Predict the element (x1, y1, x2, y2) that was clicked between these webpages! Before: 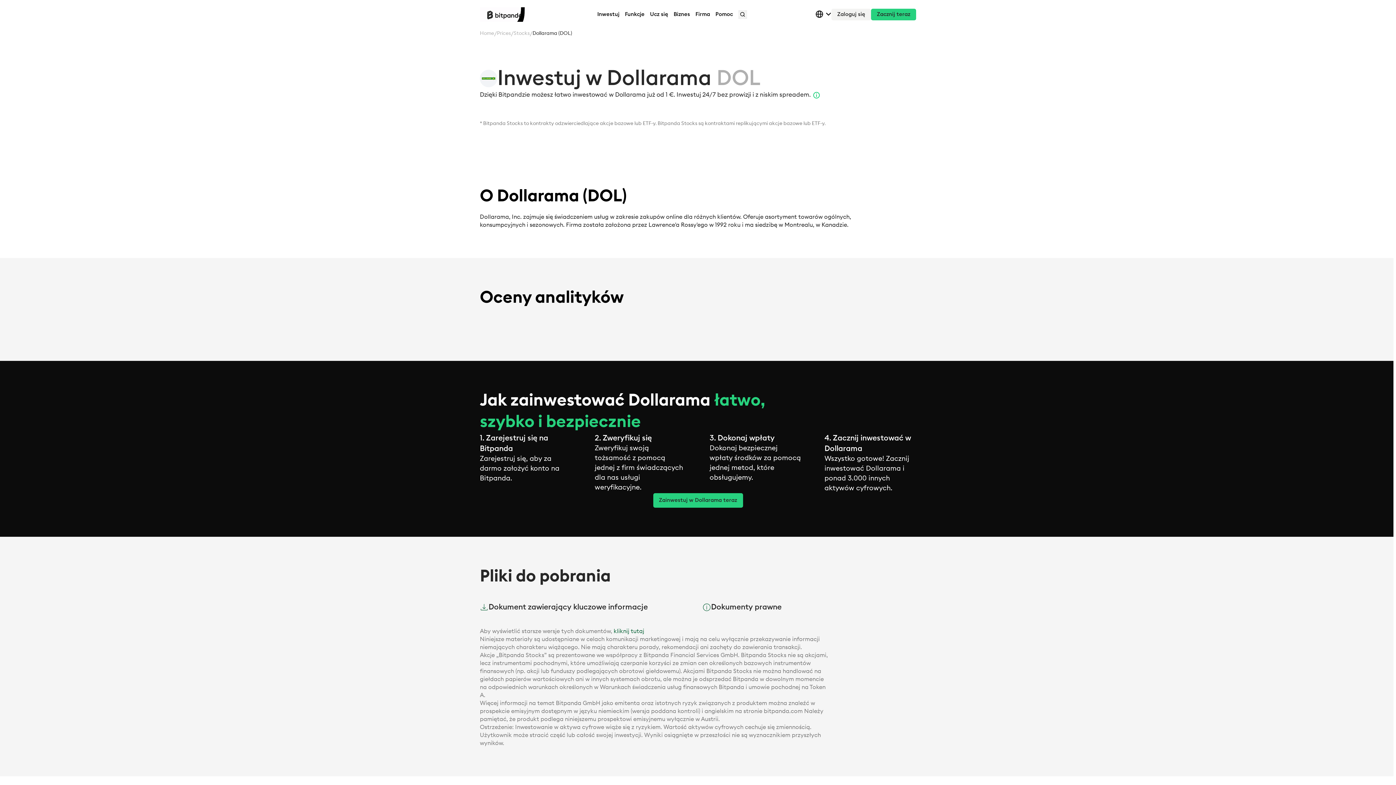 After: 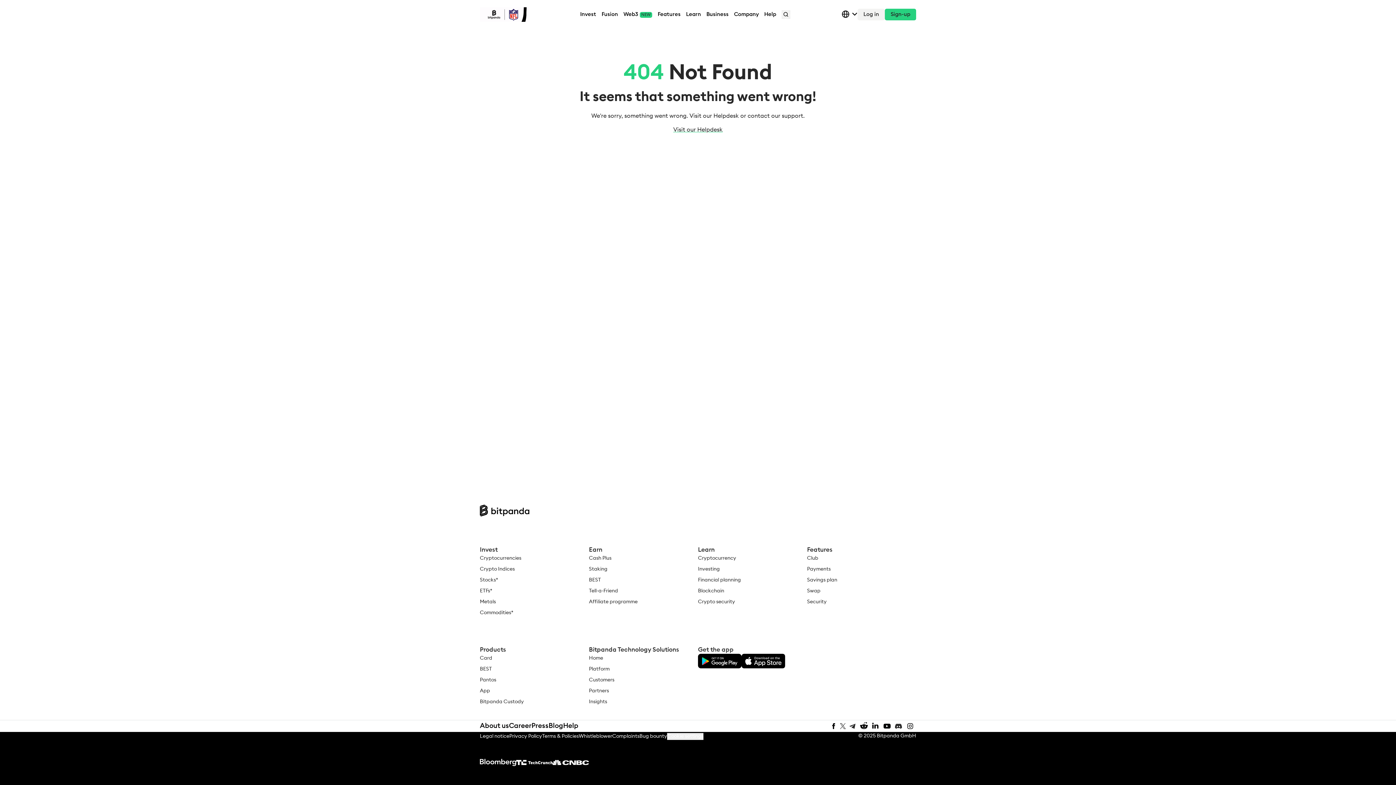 Action: bbox: (702, 602, 781, 613) label: Dokumenty prawne